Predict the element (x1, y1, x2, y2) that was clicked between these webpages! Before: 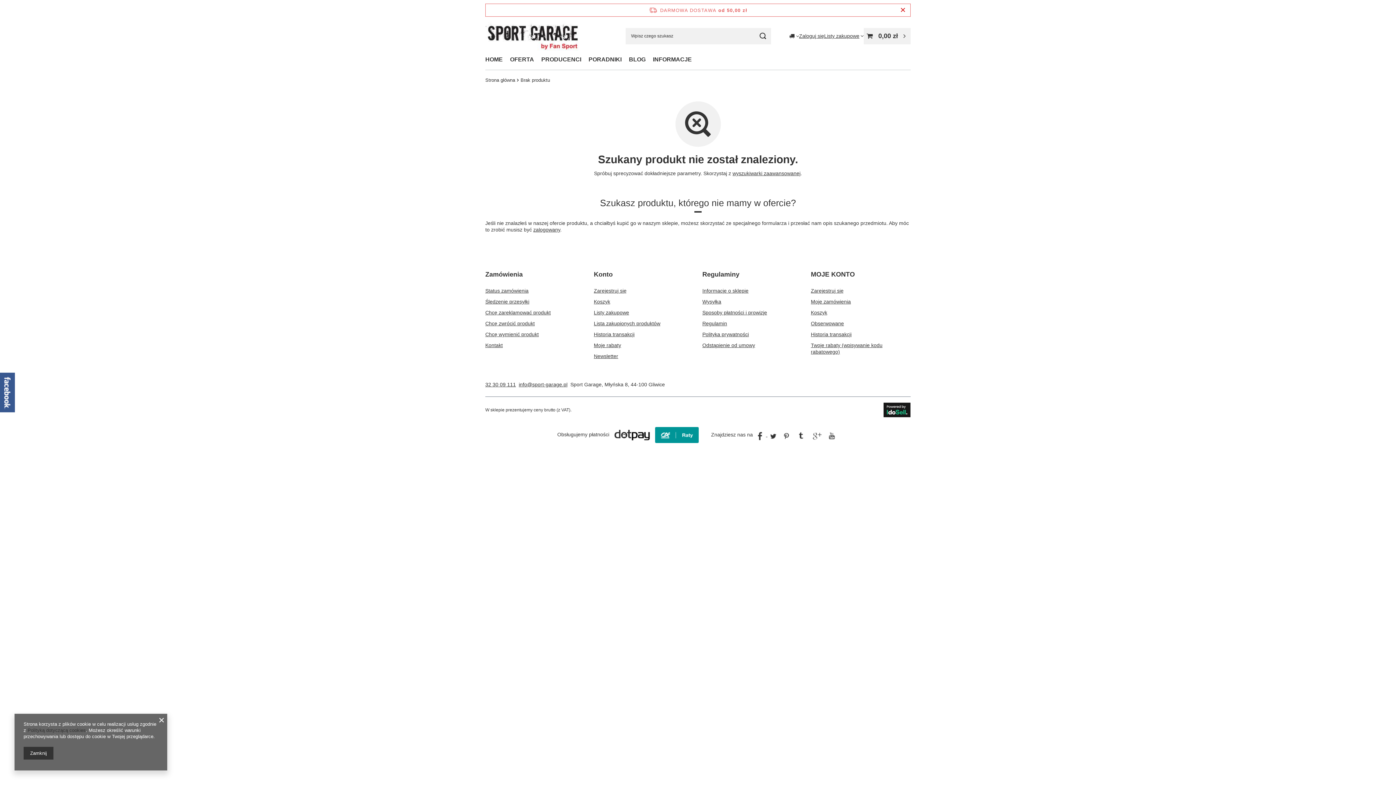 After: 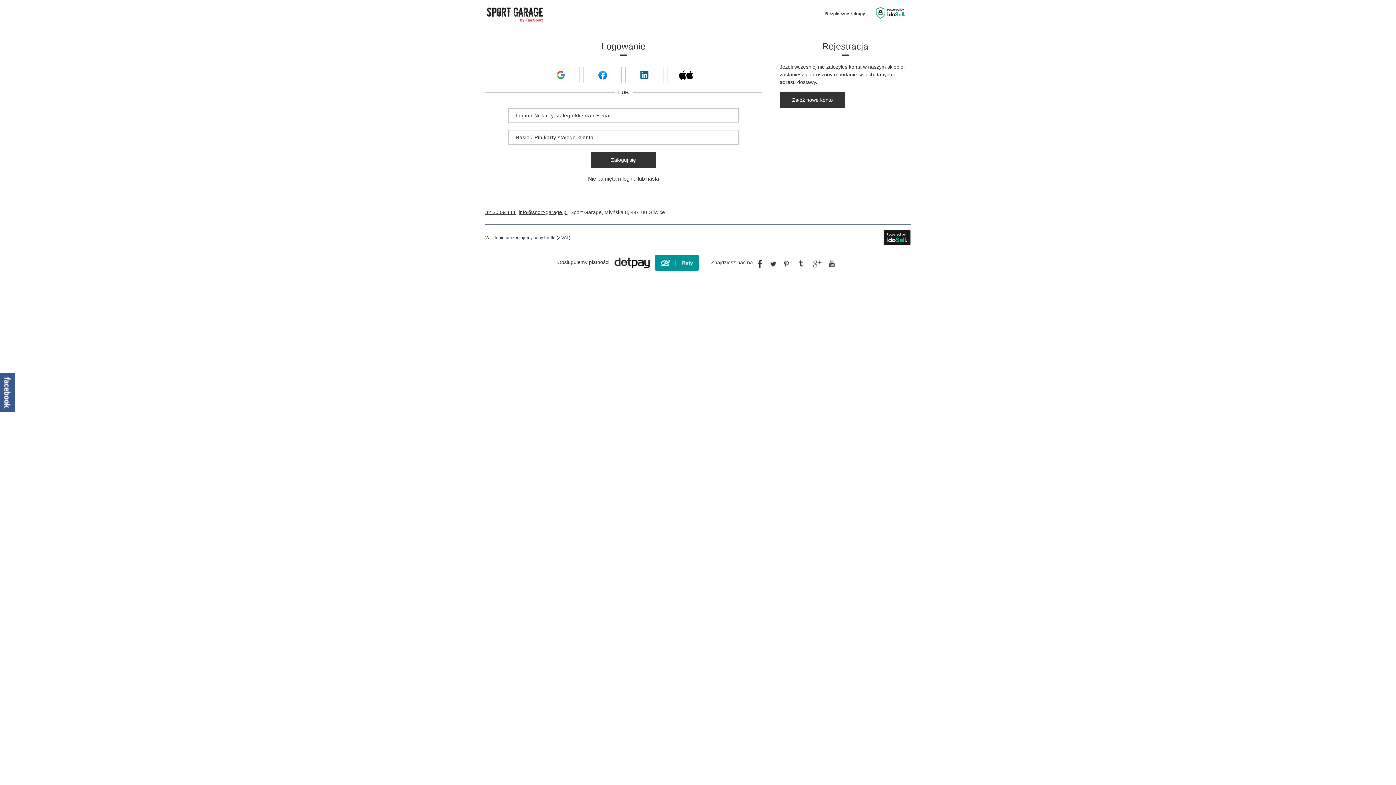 Action: bbox: (811, 298, 902, 309) label: Moje zamówienia